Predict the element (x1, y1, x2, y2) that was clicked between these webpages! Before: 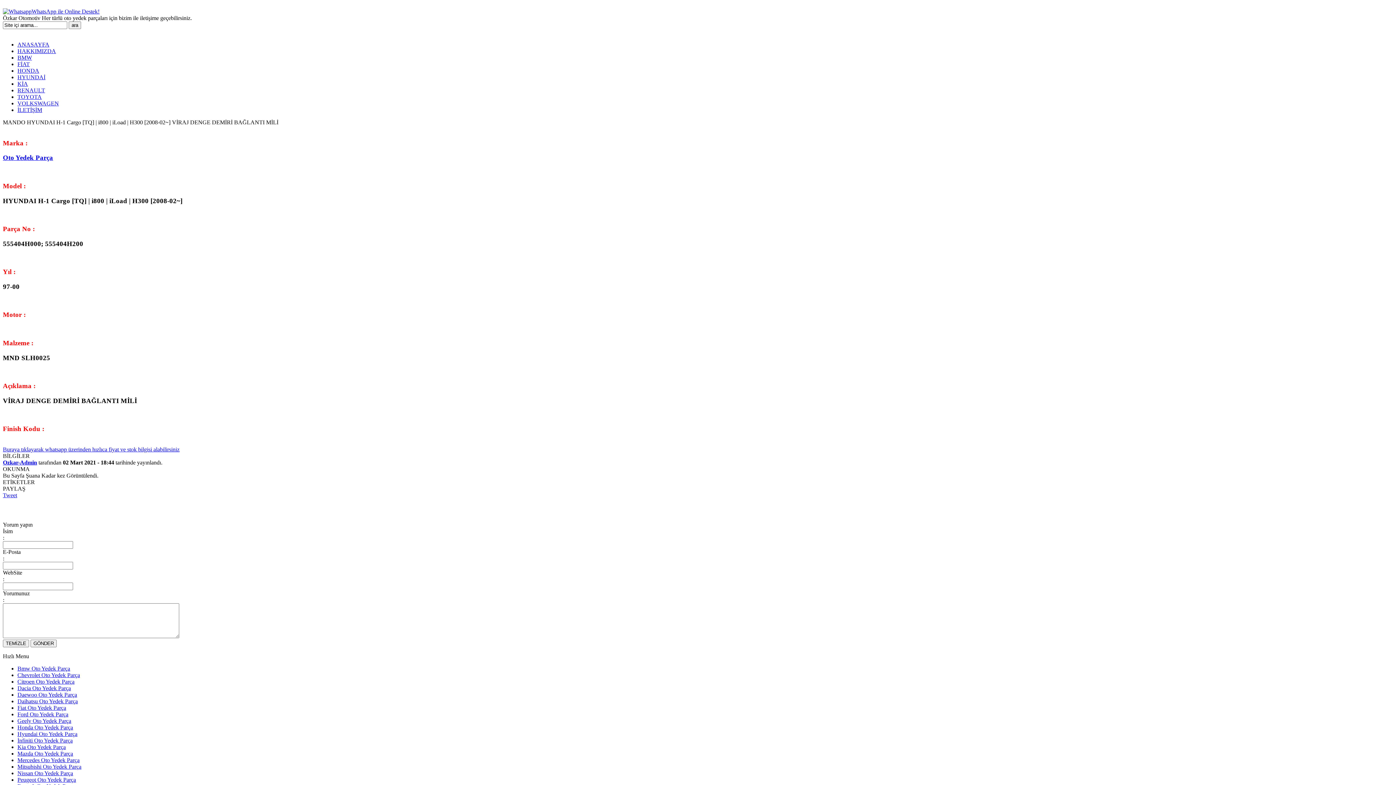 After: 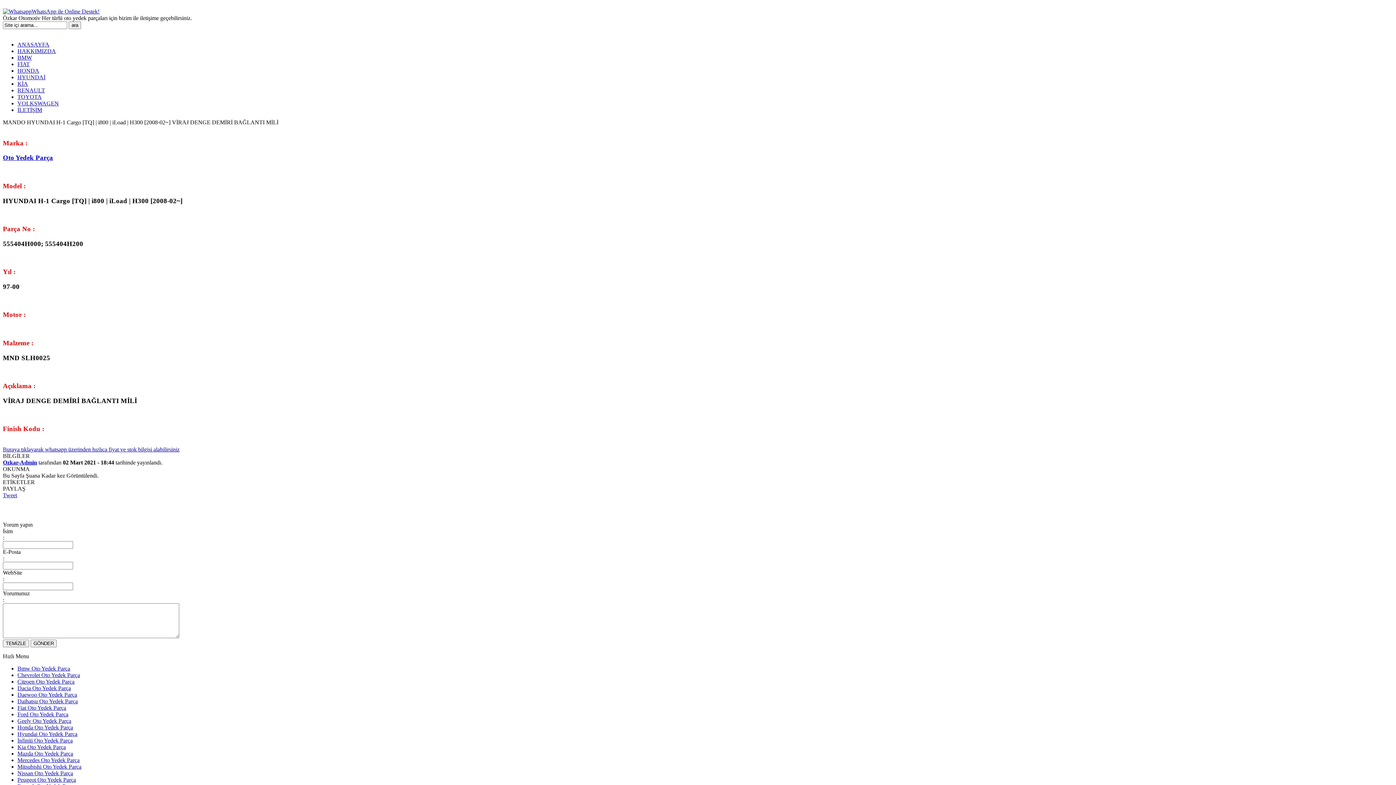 Action: bbox: (2, 446, 179, 452) label: Buraya tıklayarak whatsapp üzerinden hızlıca fiyat ve stok bilgisi alabilirsiniz